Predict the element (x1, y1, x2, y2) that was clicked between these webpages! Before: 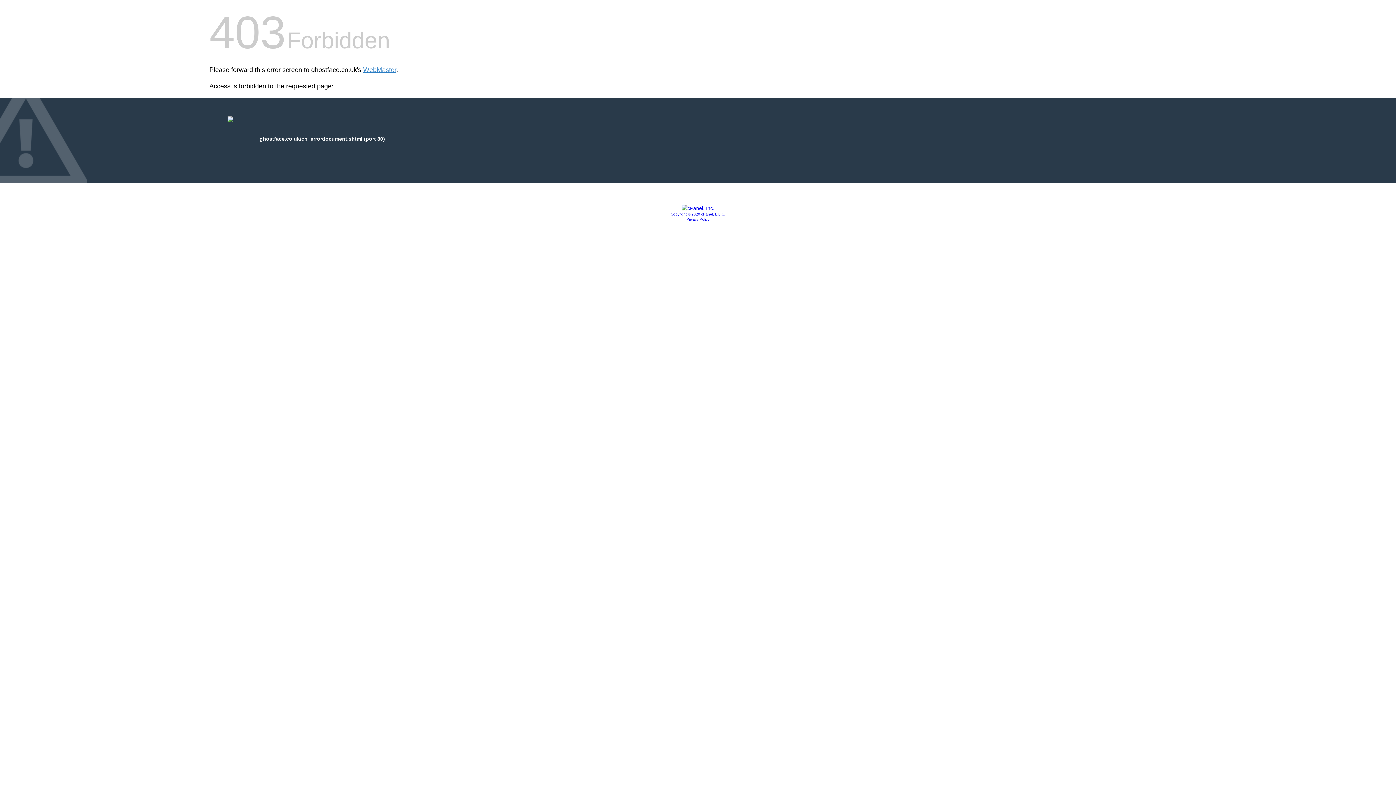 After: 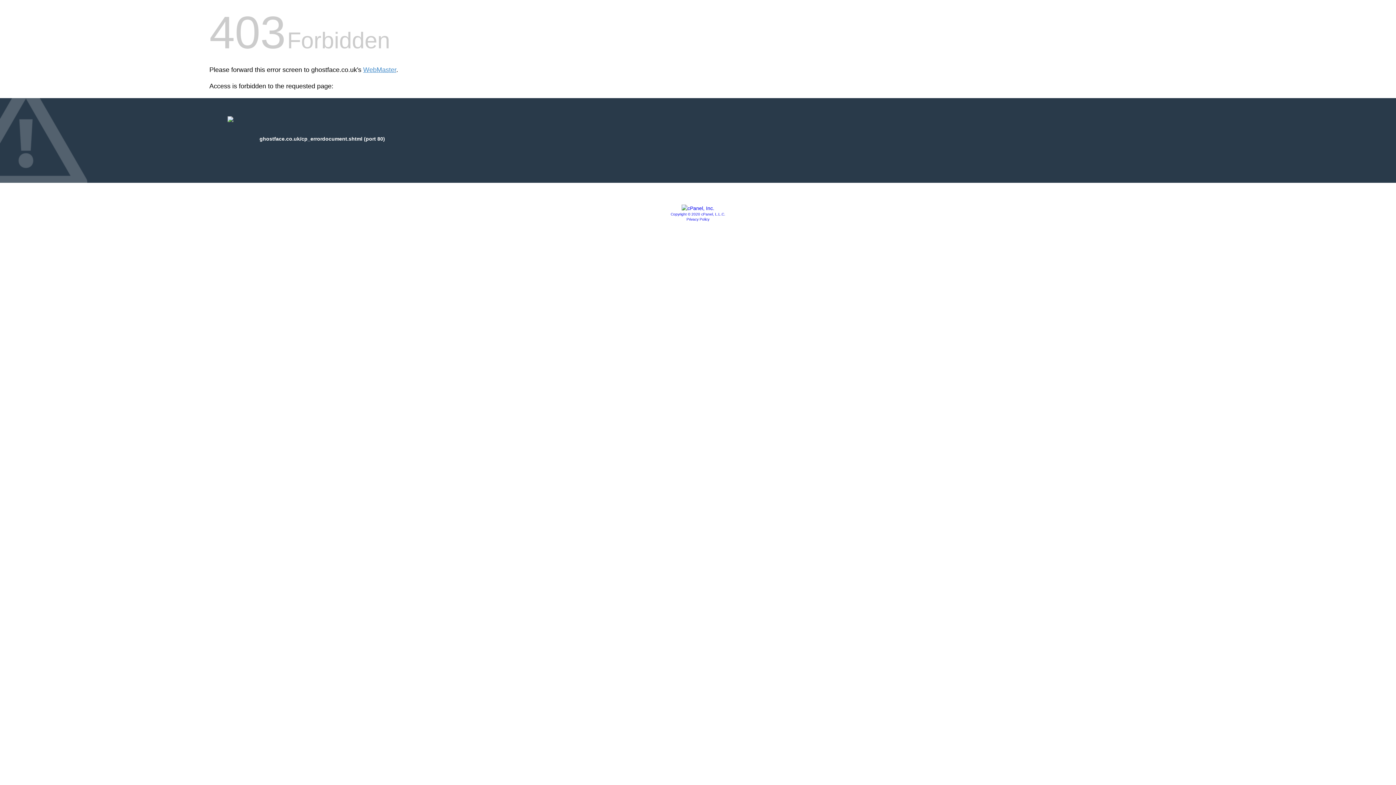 Action: bbox: (686, 217, 709, 221) label: Privacy Policy